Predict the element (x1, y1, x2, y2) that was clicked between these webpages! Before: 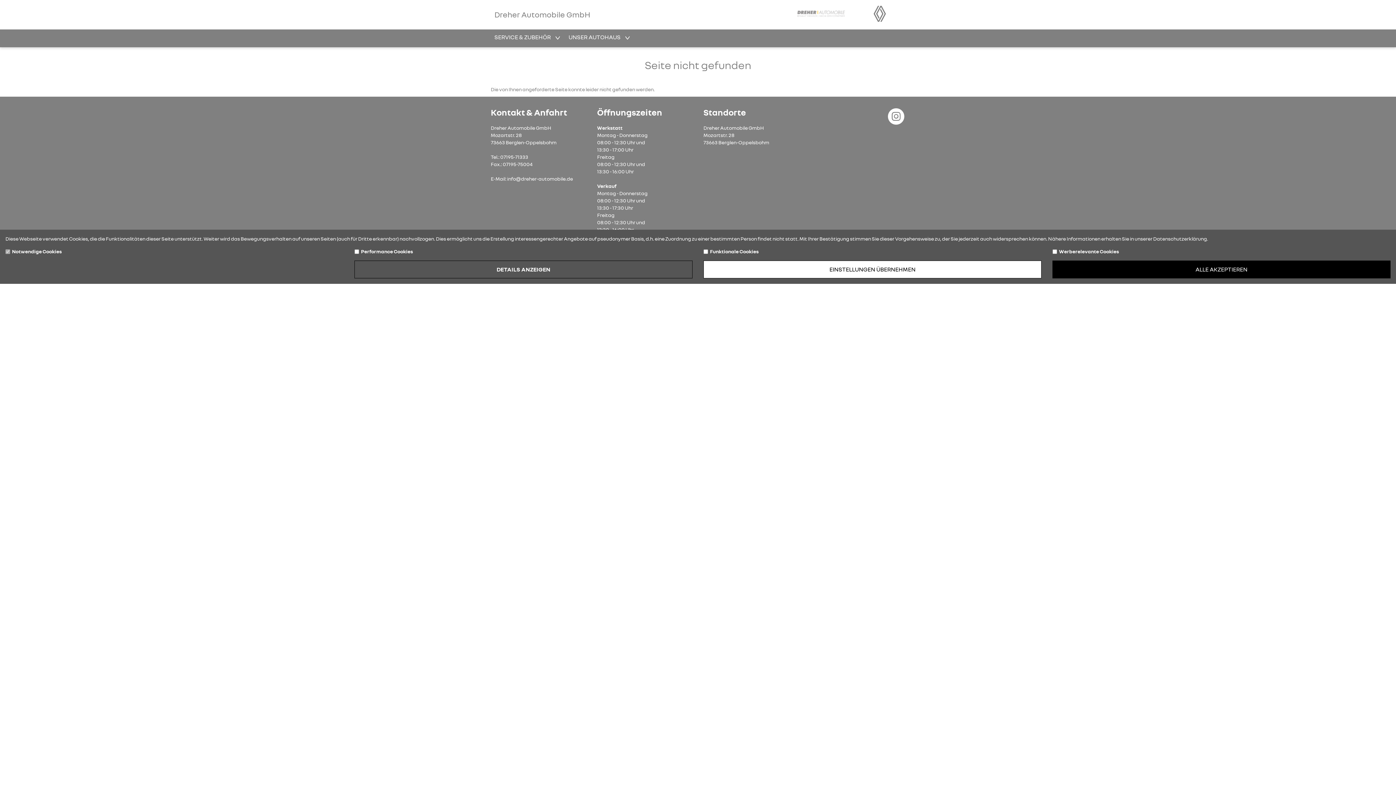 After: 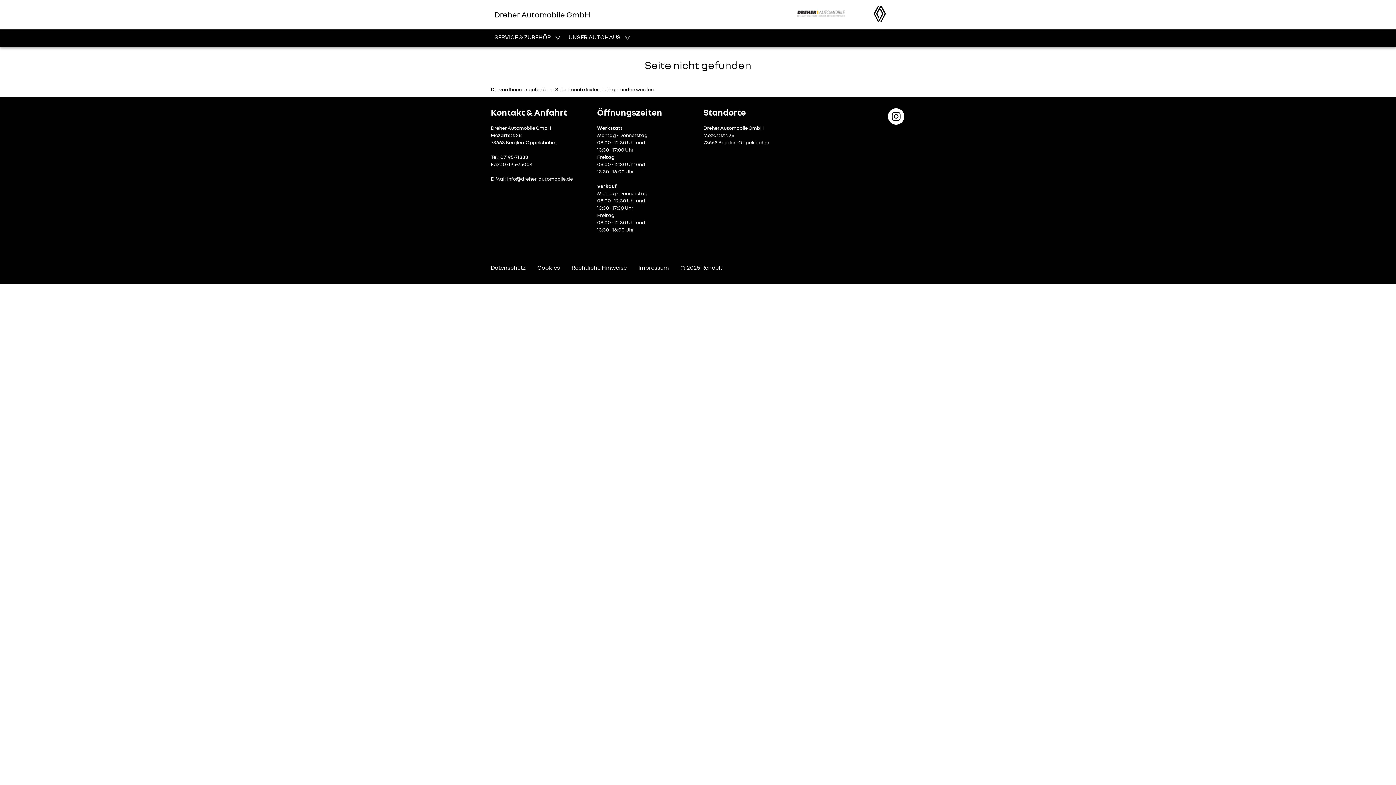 Action: bbox: (1052, 260, 1390, 278) label: ALLE AKZEPTIEREN